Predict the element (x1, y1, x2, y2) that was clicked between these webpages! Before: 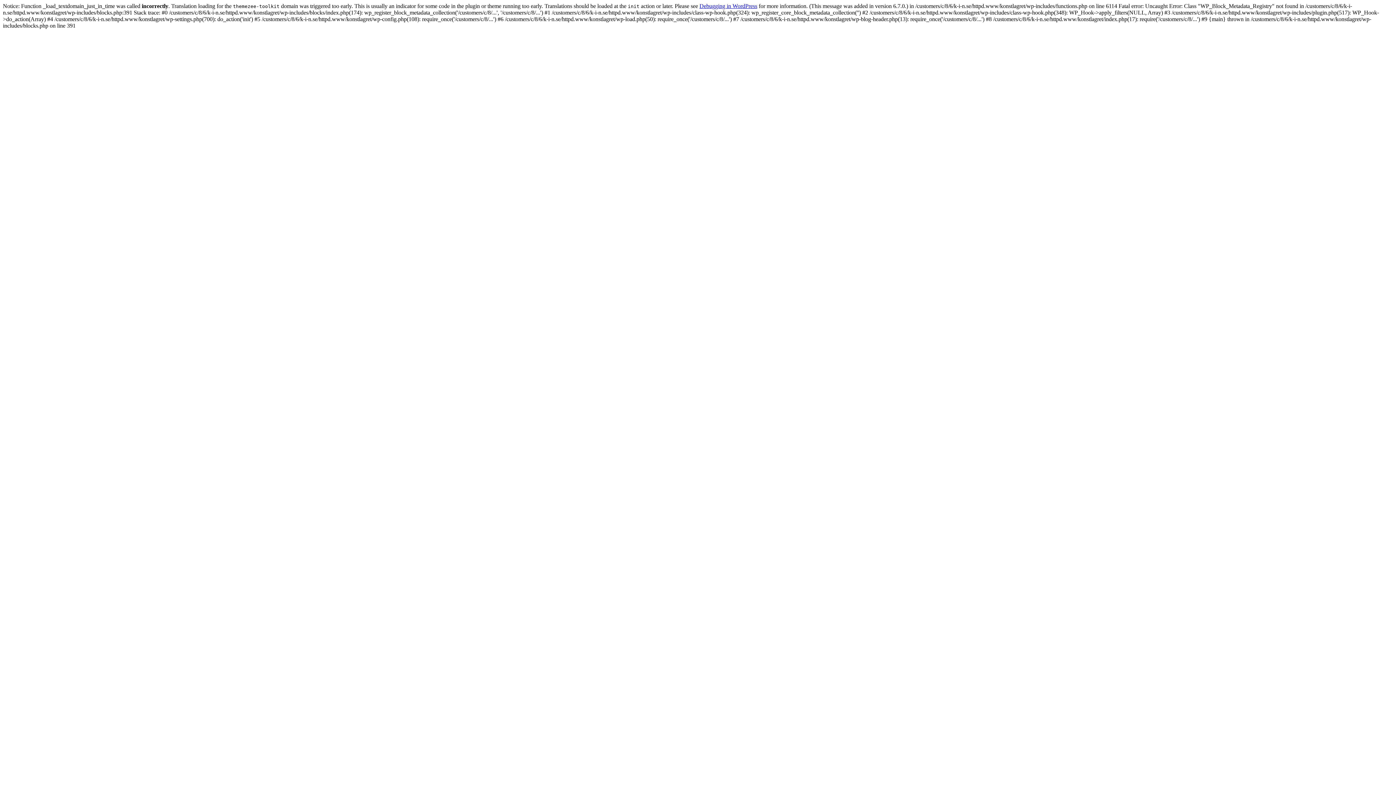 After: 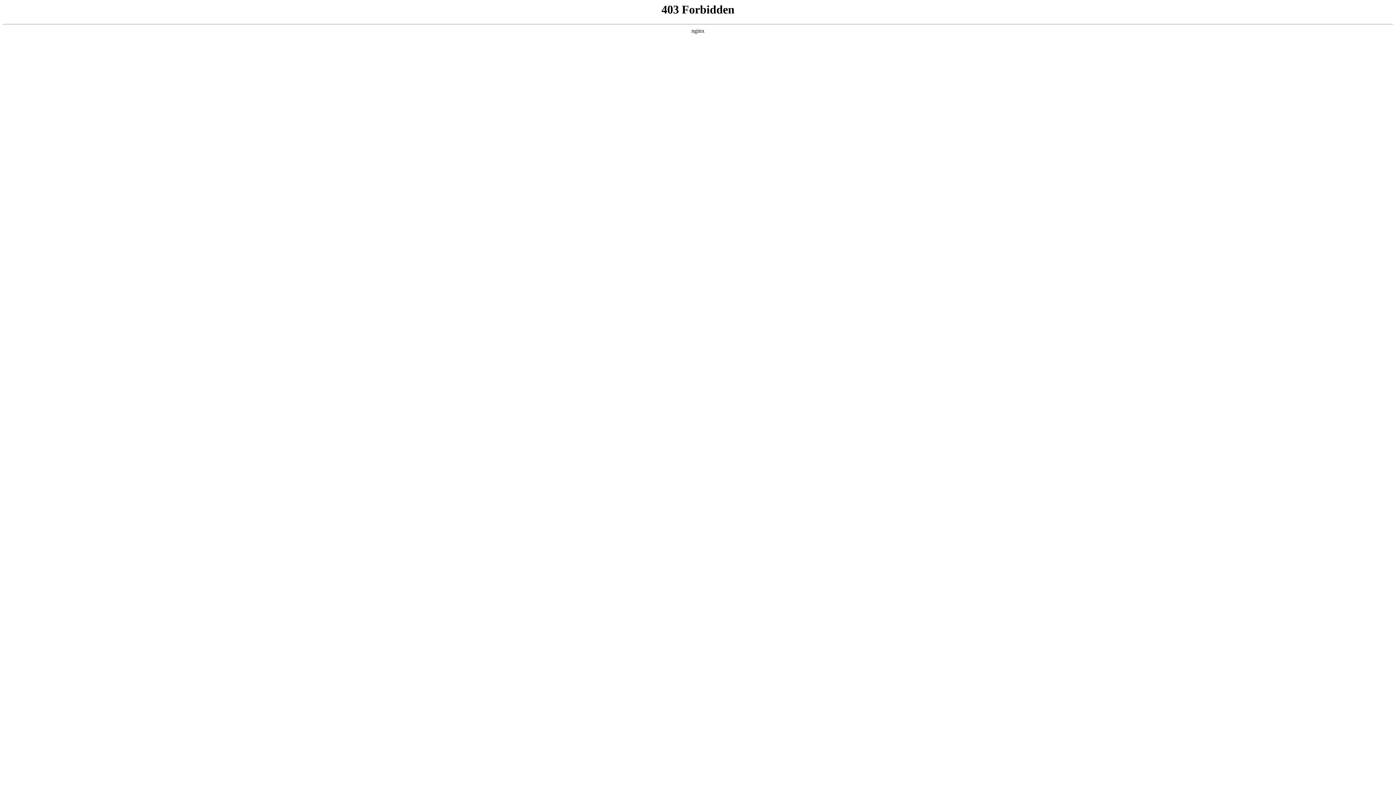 Action: bbox: (699, 2, 757, 9) label: Debugging in WordPress